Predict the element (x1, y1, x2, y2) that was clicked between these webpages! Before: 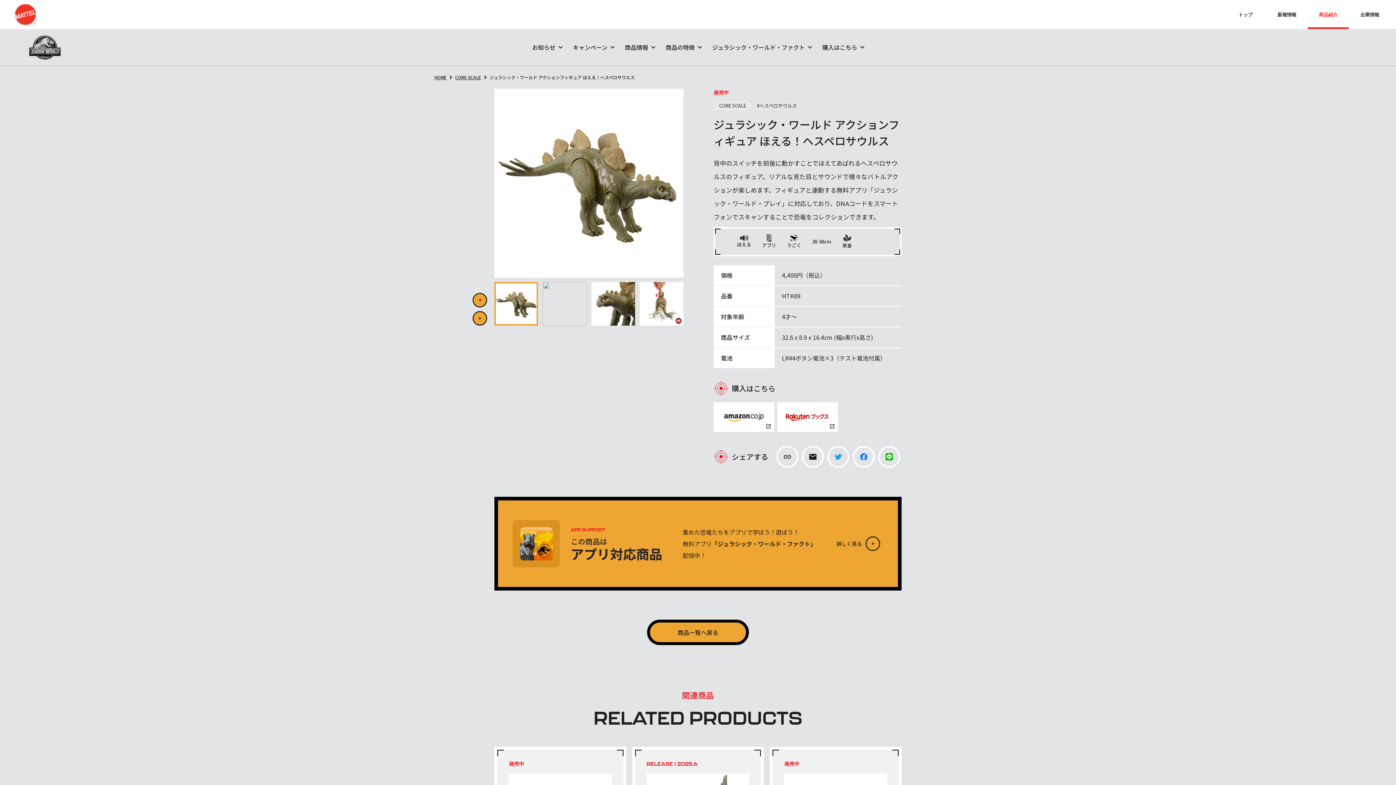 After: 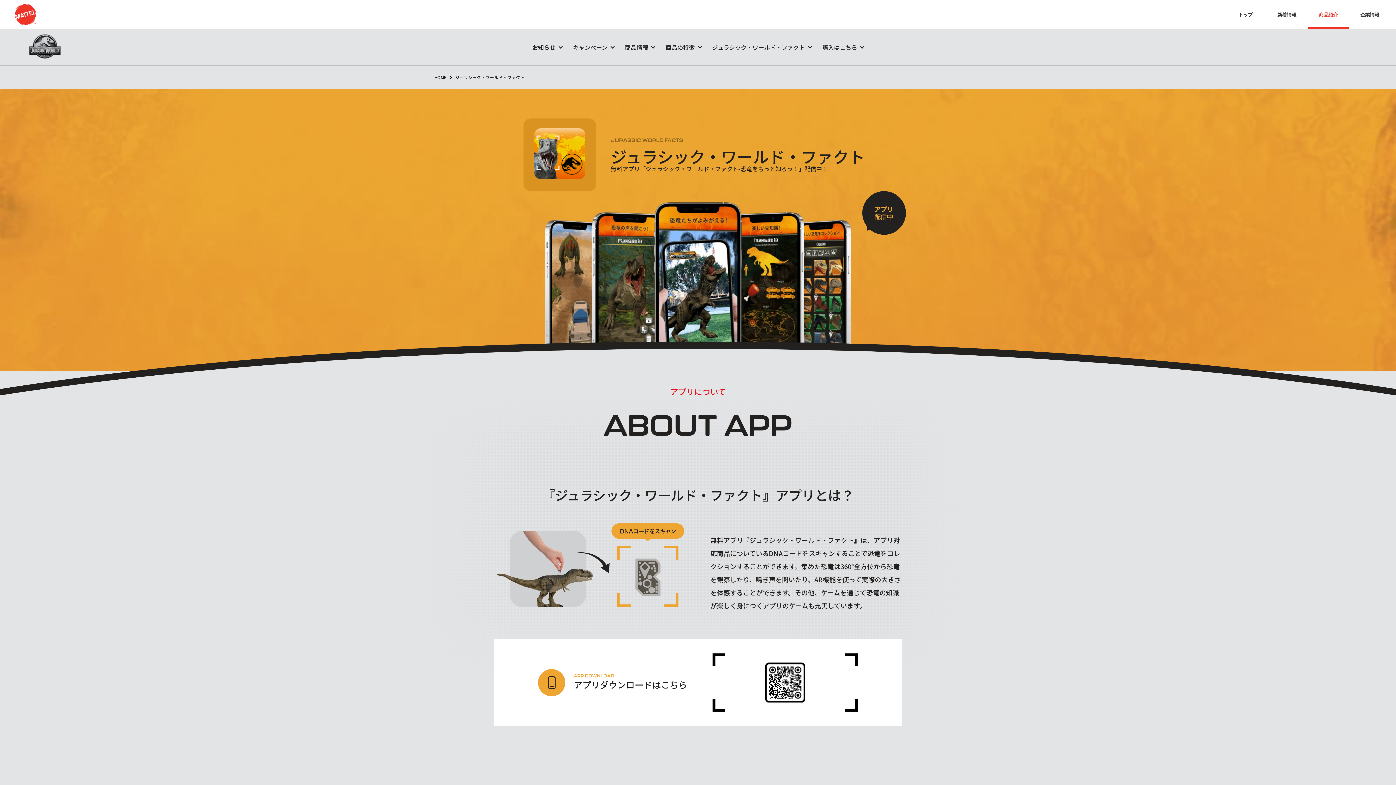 Action: bbox: (712, 42, 811, 51) label: ジュラシック・ワールド・ファクト